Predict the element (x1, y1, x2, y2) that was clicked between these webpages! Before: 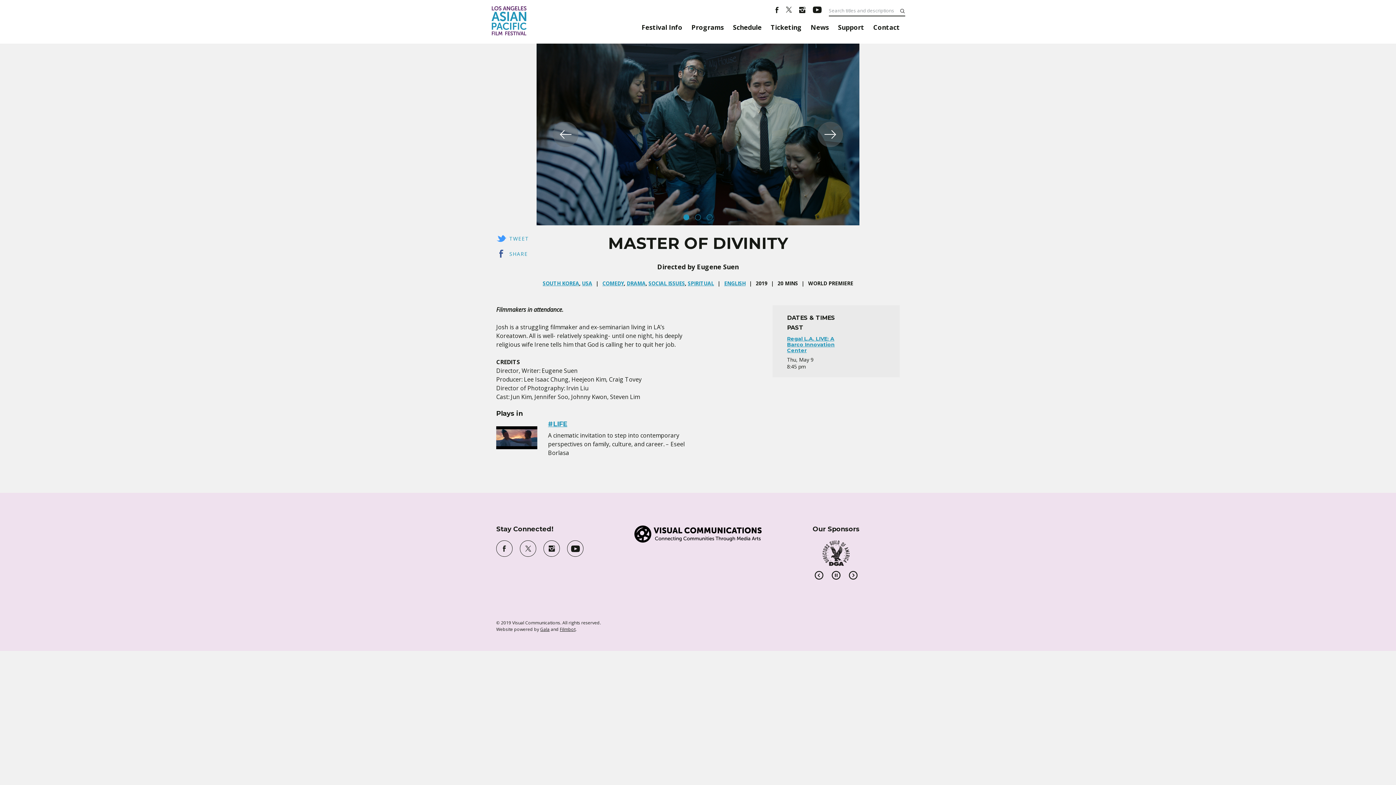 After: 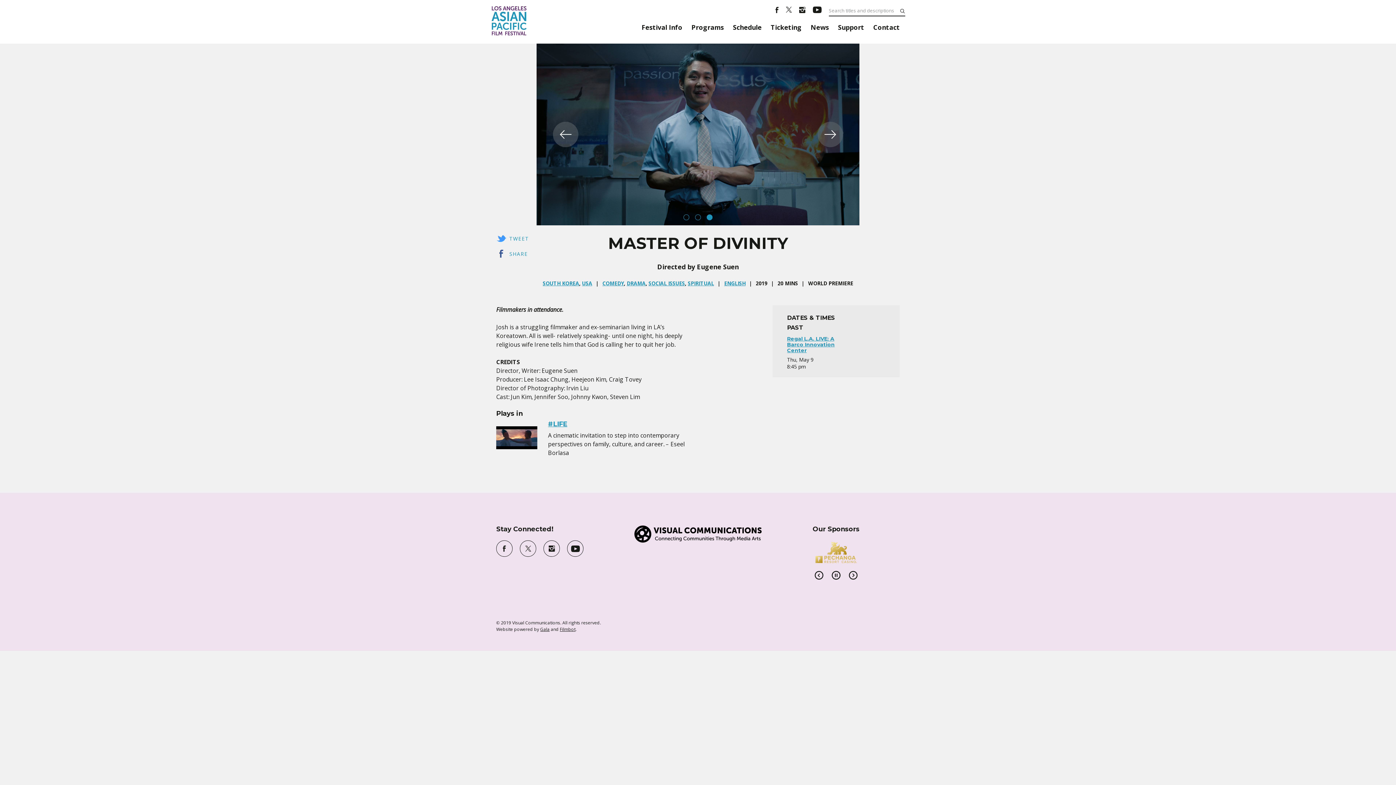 Action: bbox: (706, 214, 712, 220) label: 3 of 3